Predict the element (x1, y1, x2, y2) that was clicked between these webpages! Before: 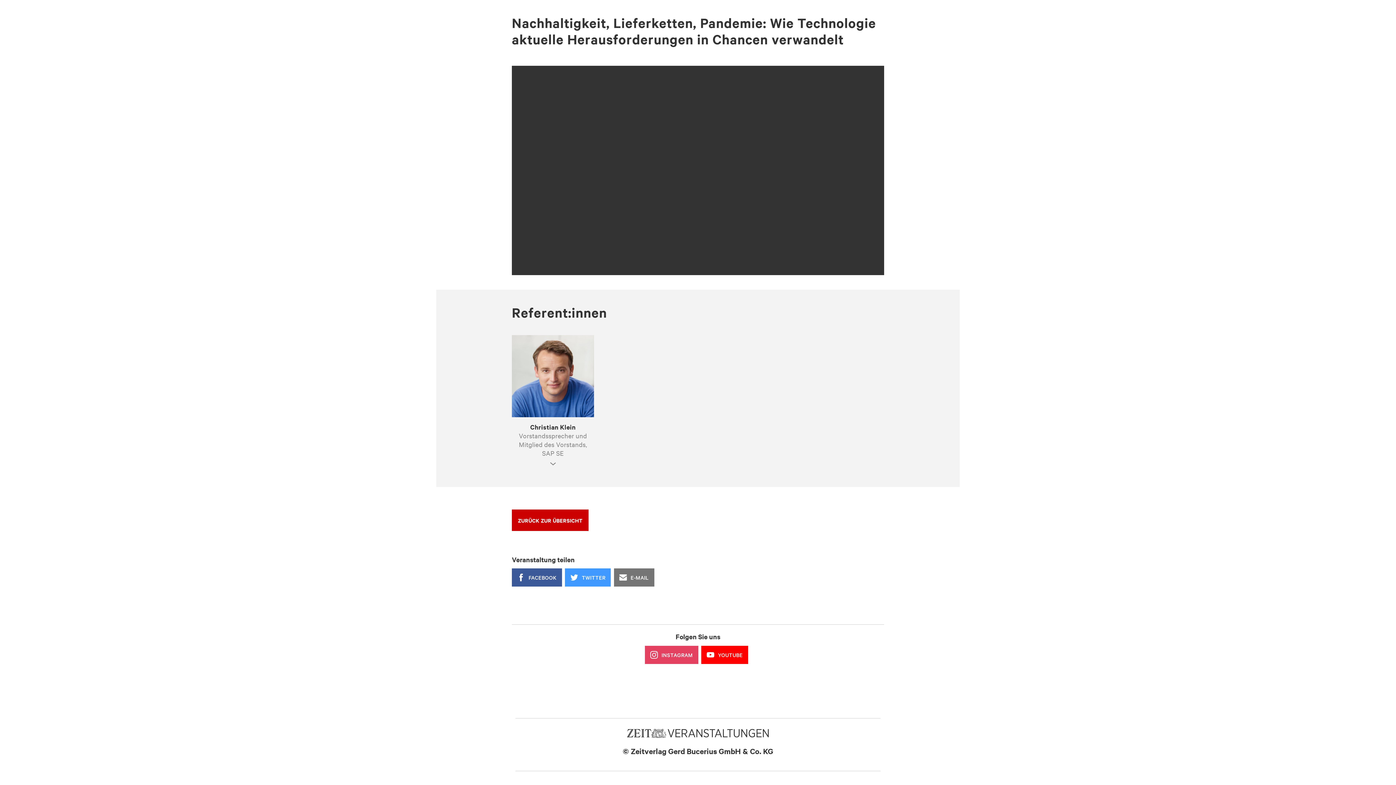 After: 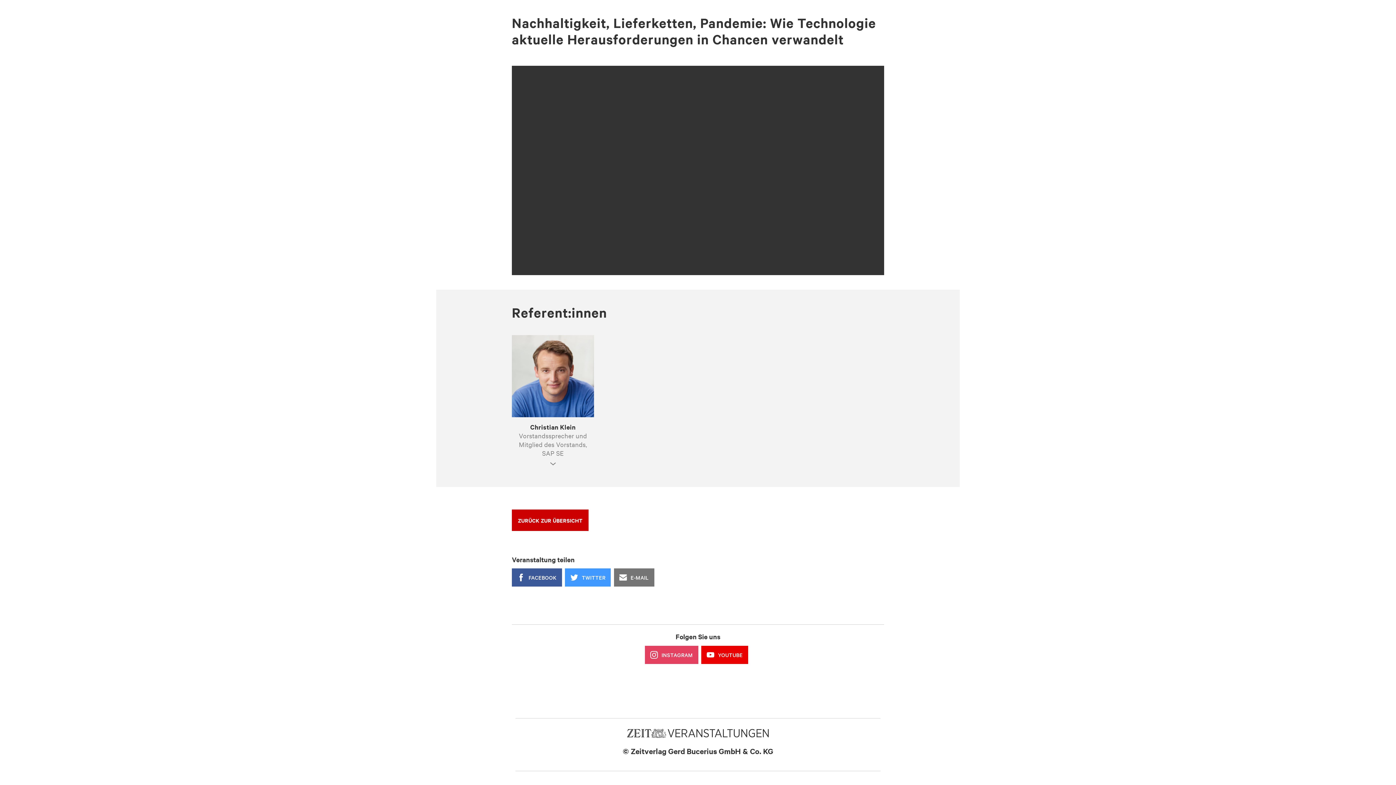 Action: bbox: (701, 646, 748, 664) label: 	YOUTUBE